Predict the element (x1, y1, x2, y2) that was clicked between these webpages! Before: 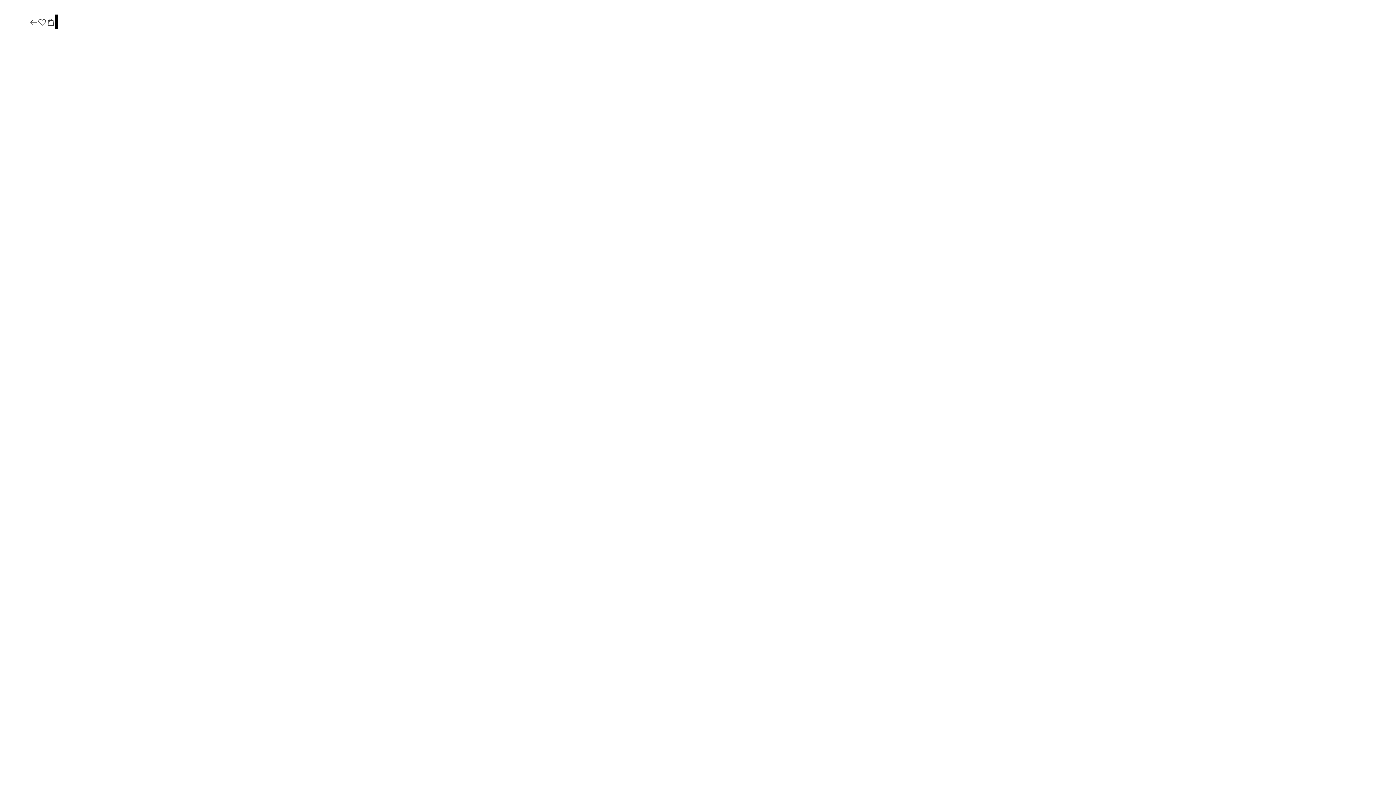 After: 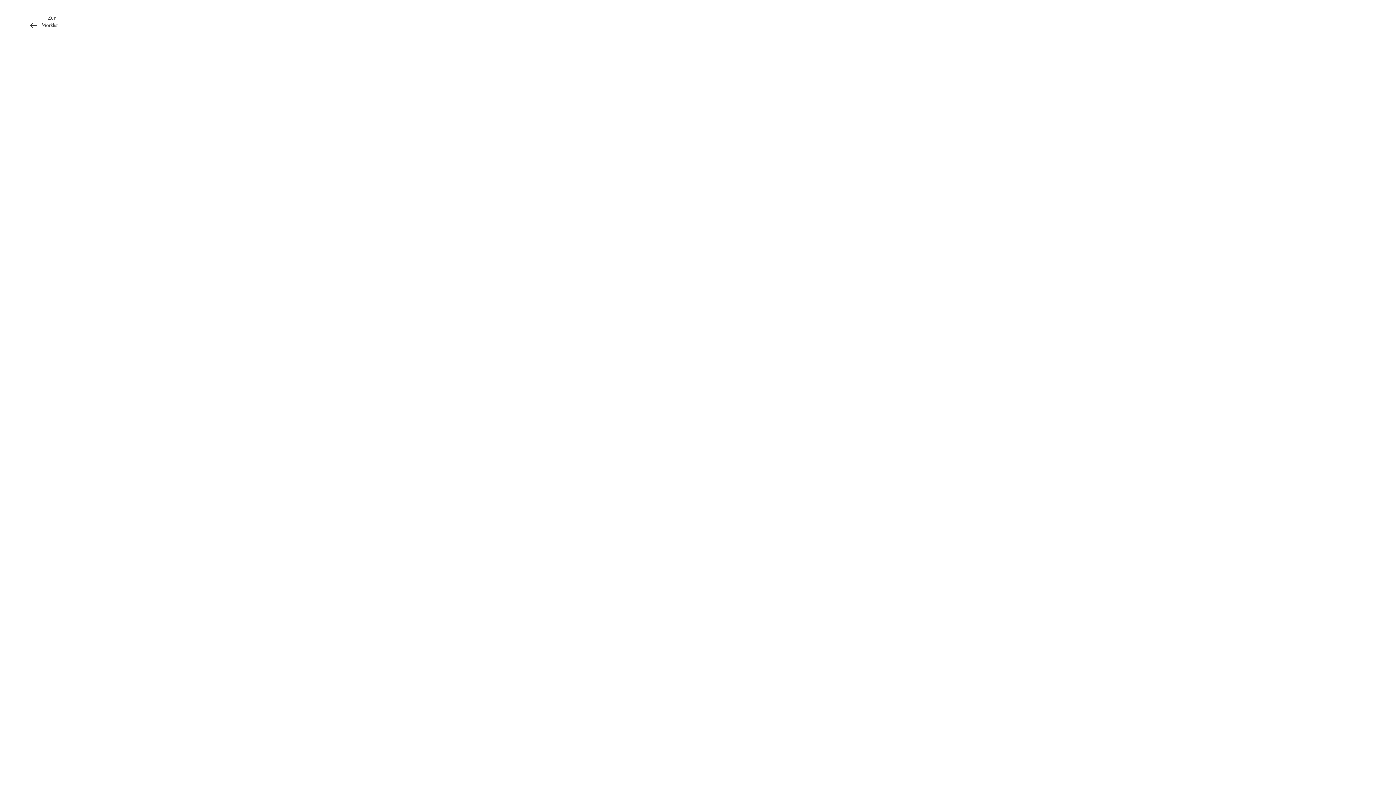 Action: bbox: (37, 17, 46, 27)